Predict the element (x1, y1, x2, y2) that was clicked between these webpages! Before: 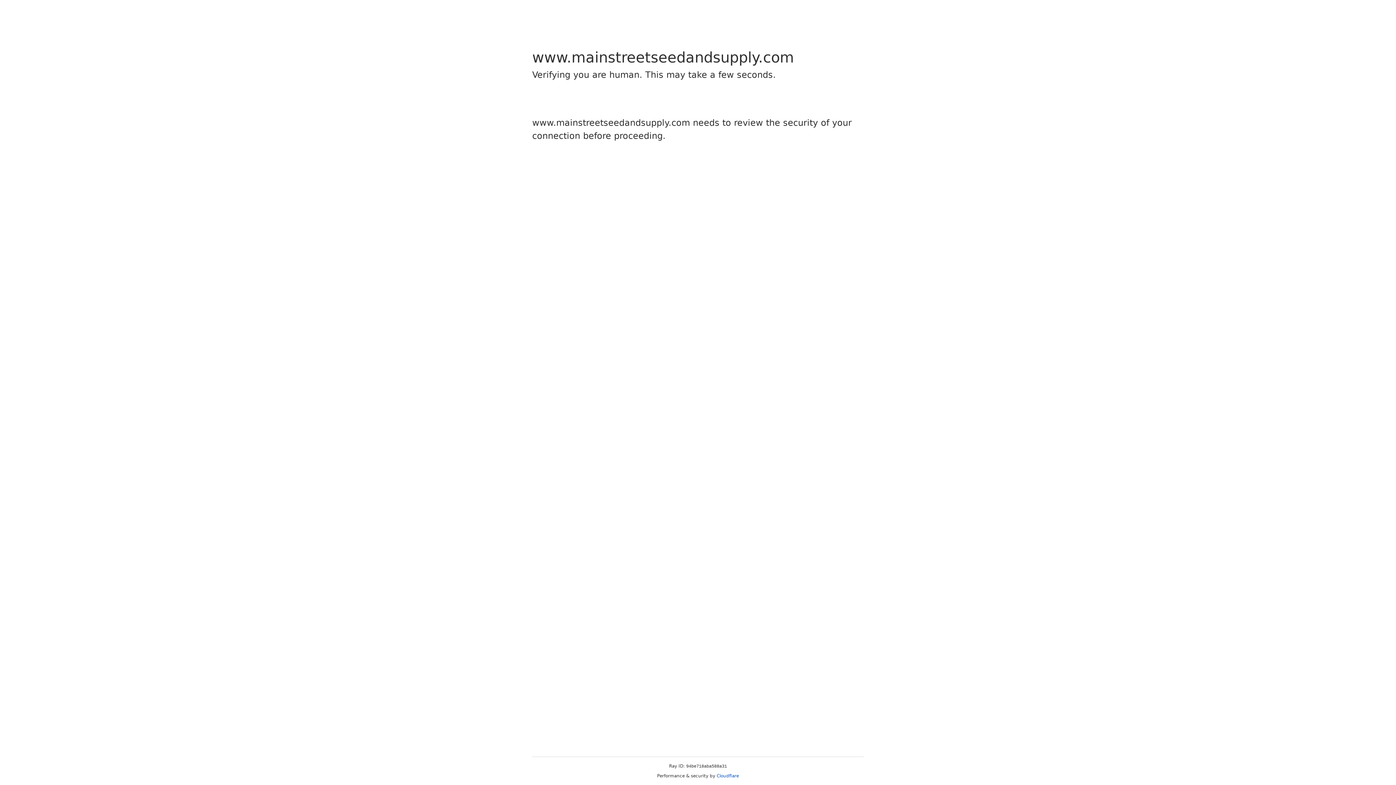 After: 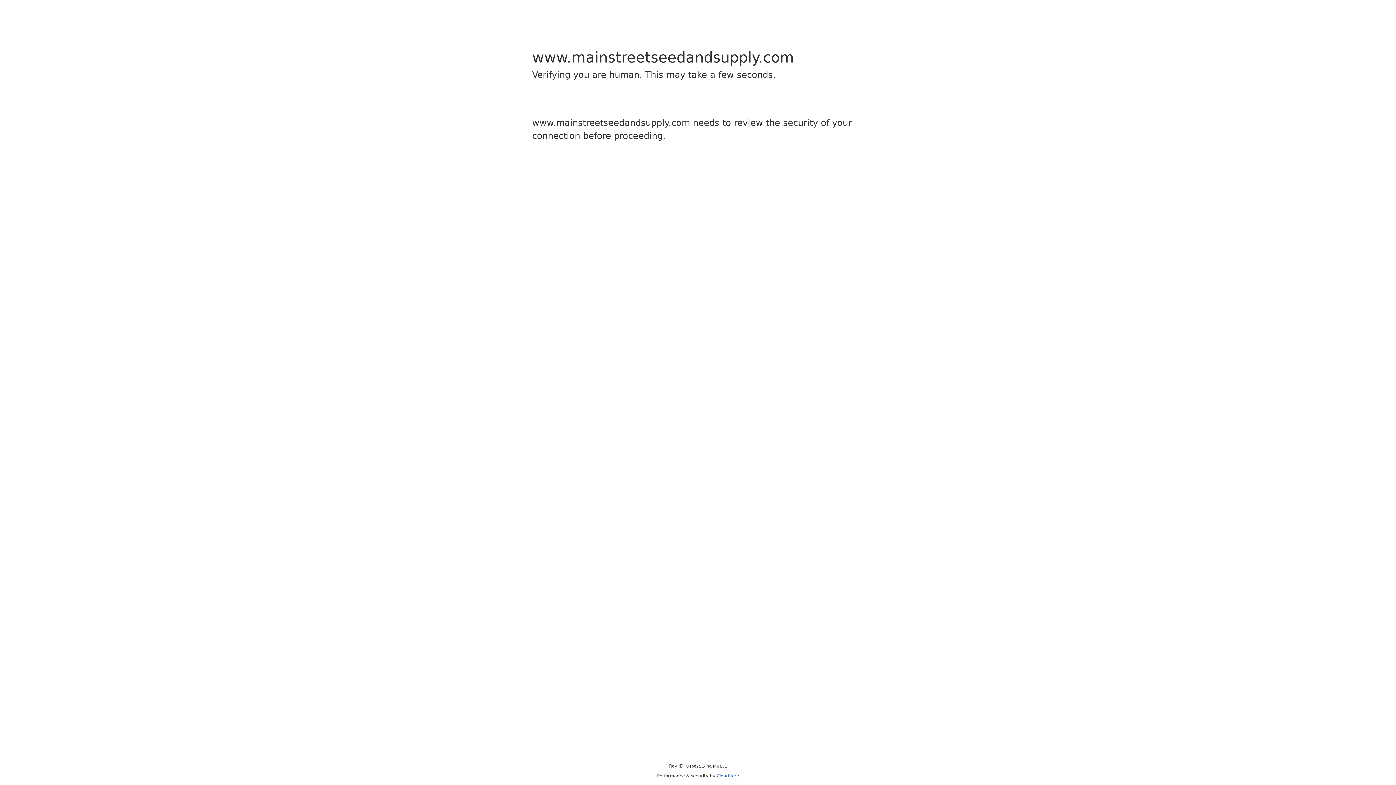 Action: bbox: (716, 773, 739, 778) label: Cloudflare